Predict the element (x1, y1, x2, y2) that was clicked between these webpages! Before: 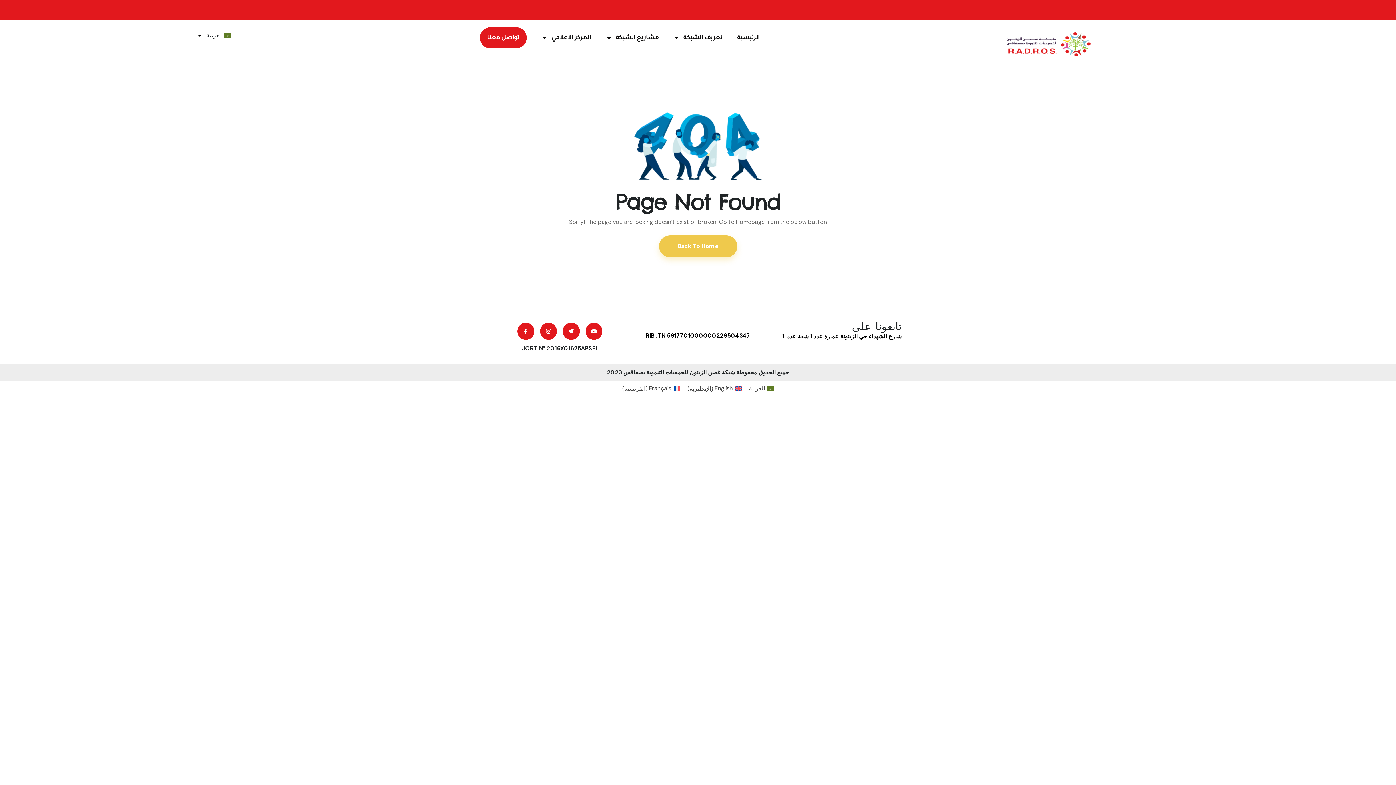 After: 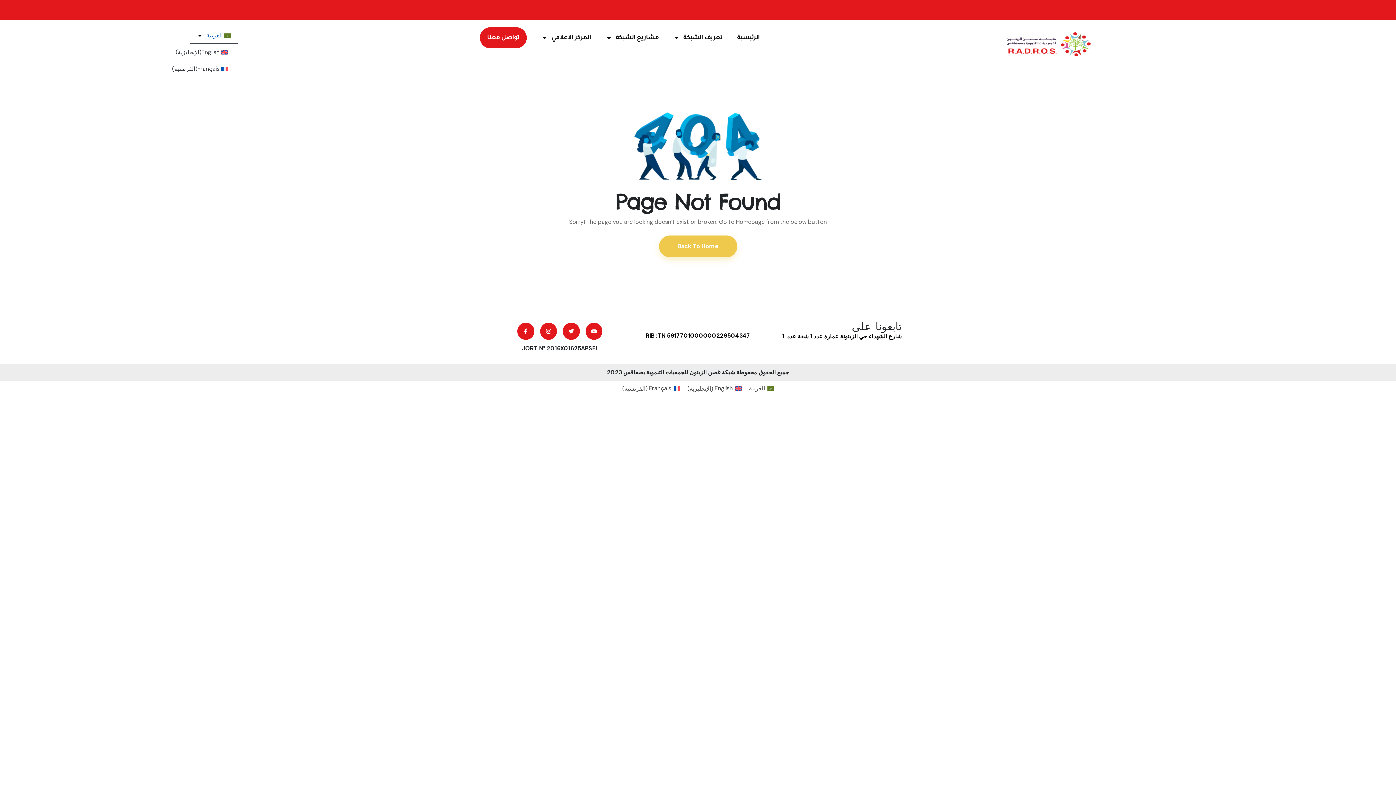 Action: bbox: (189, 27, 238, 44) label: العربية